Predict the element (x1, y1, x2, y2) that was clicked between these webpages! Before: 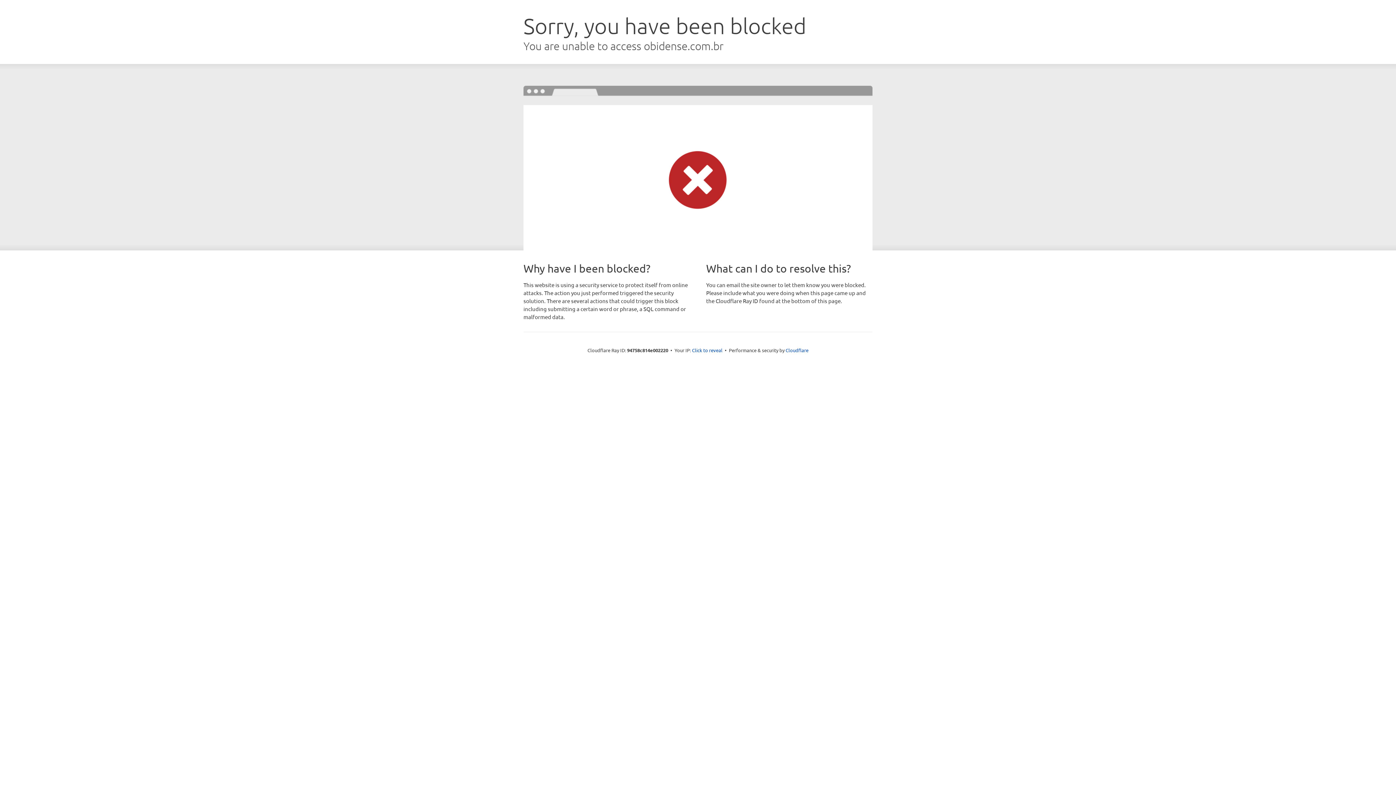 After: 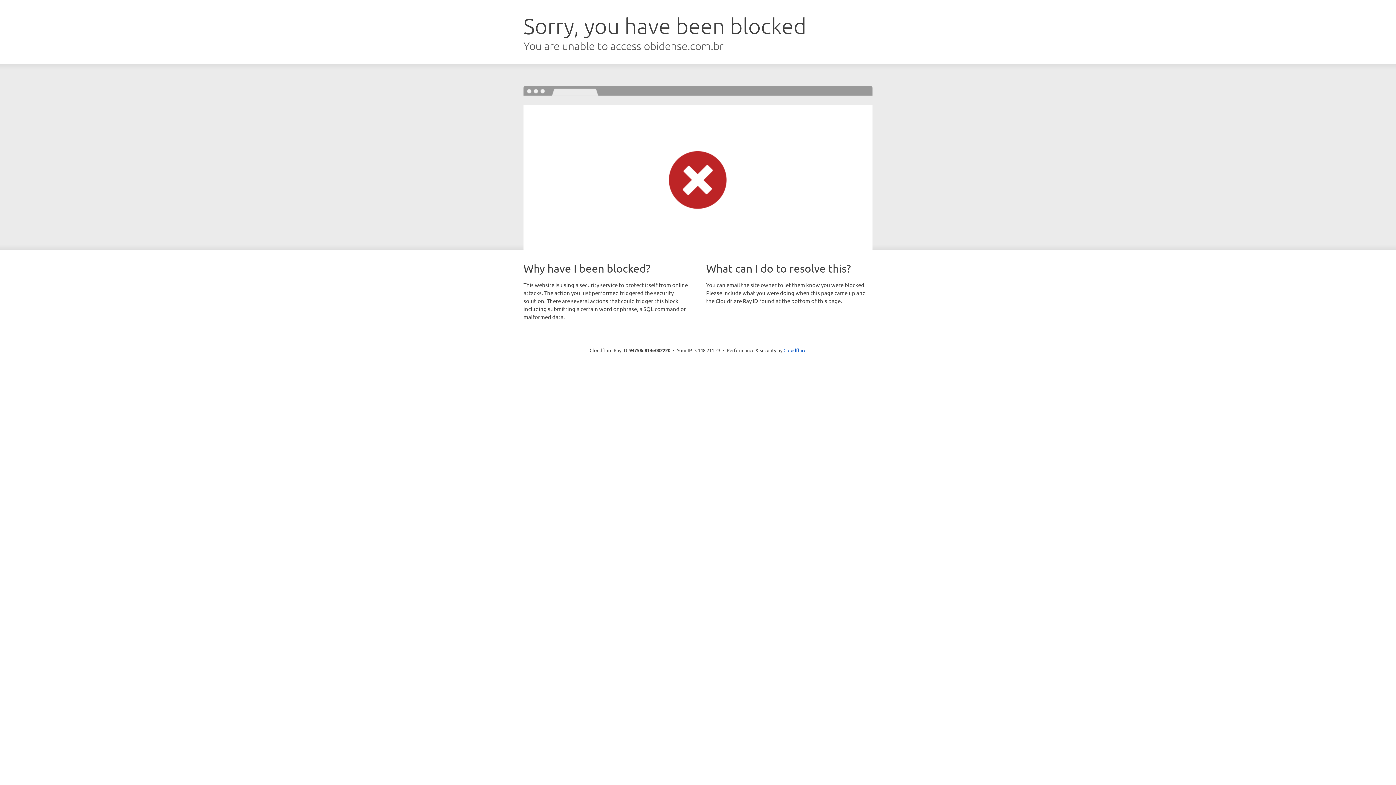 Action: bbox: (692, 346, 722, 353) label: Click to reveal